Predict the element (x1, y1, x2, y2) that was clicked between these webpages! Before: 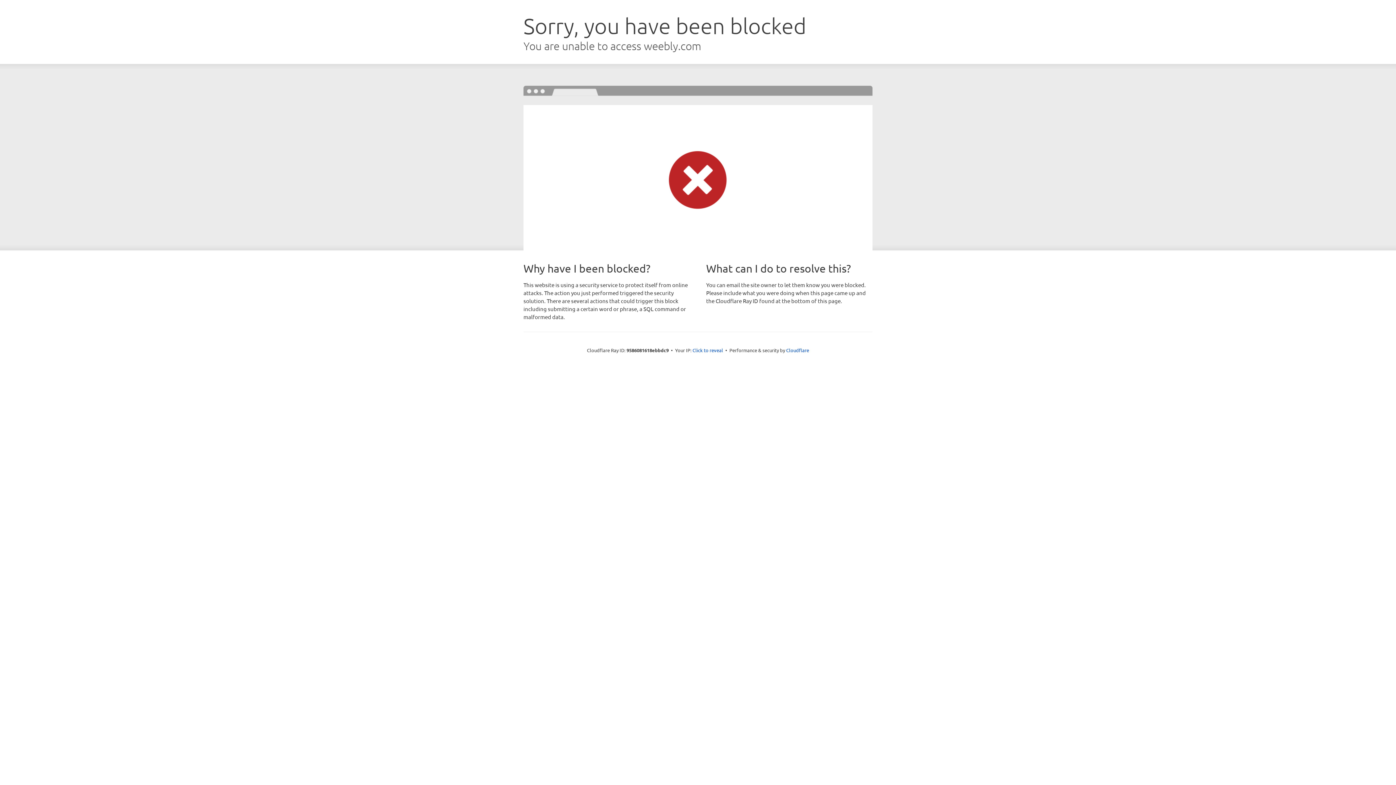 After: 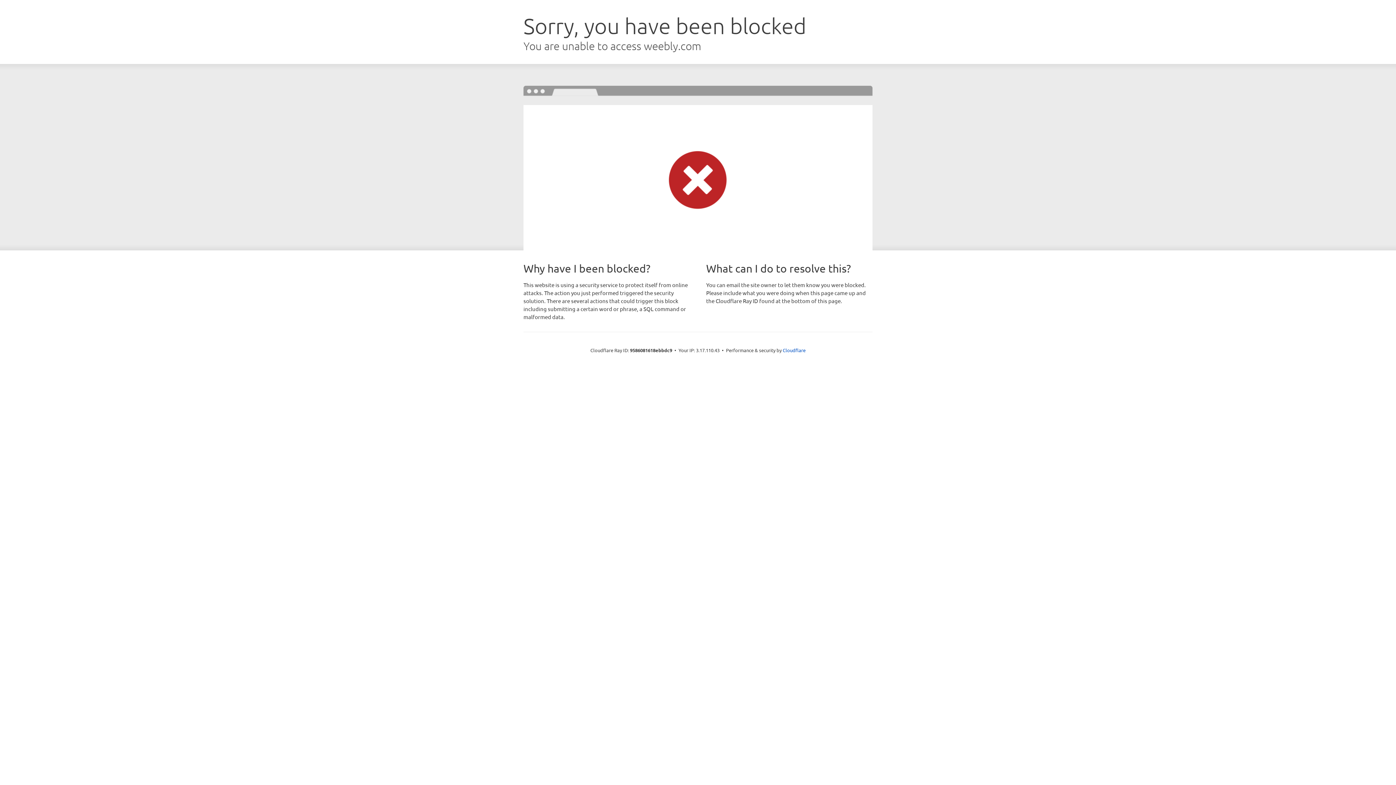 Action: bbox: (692, 346, 723, 353) label: Click to reveal